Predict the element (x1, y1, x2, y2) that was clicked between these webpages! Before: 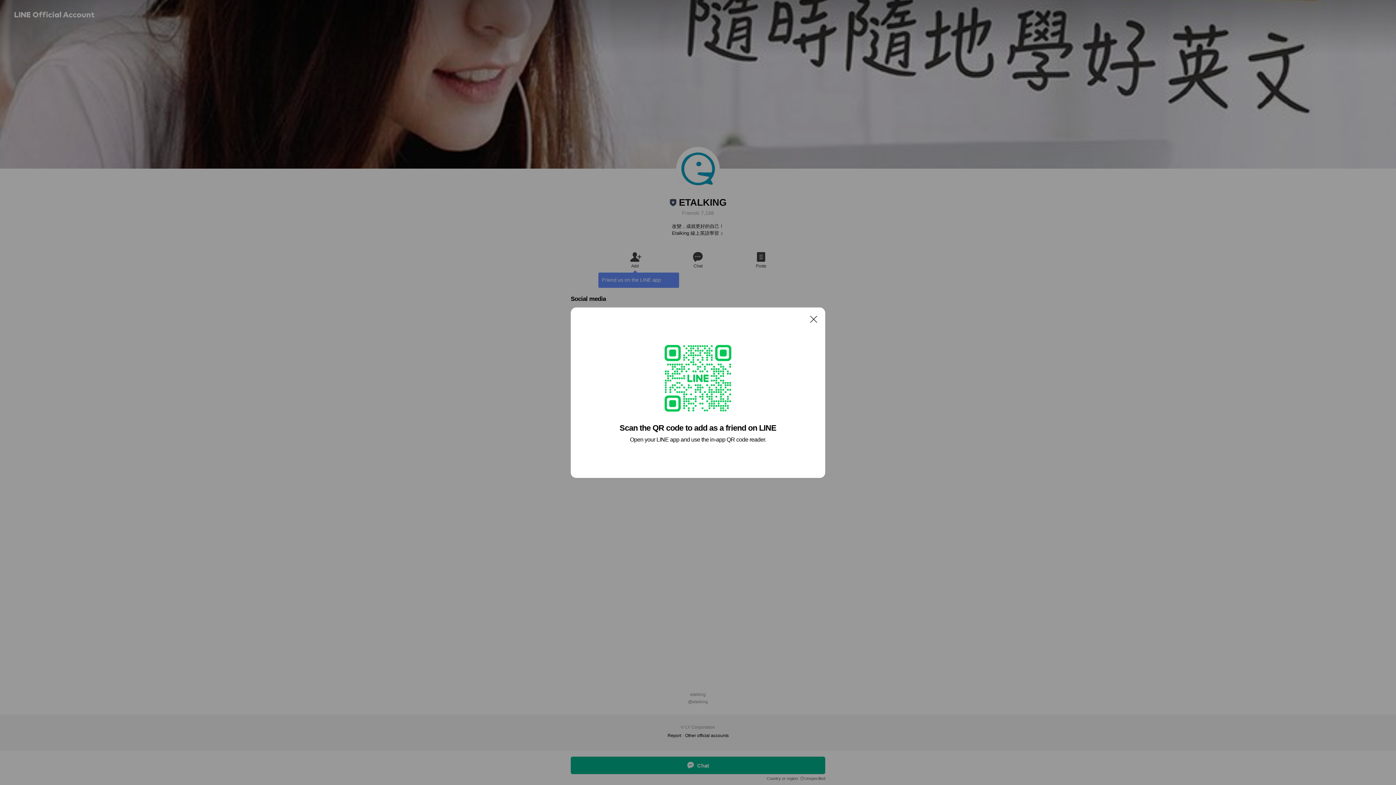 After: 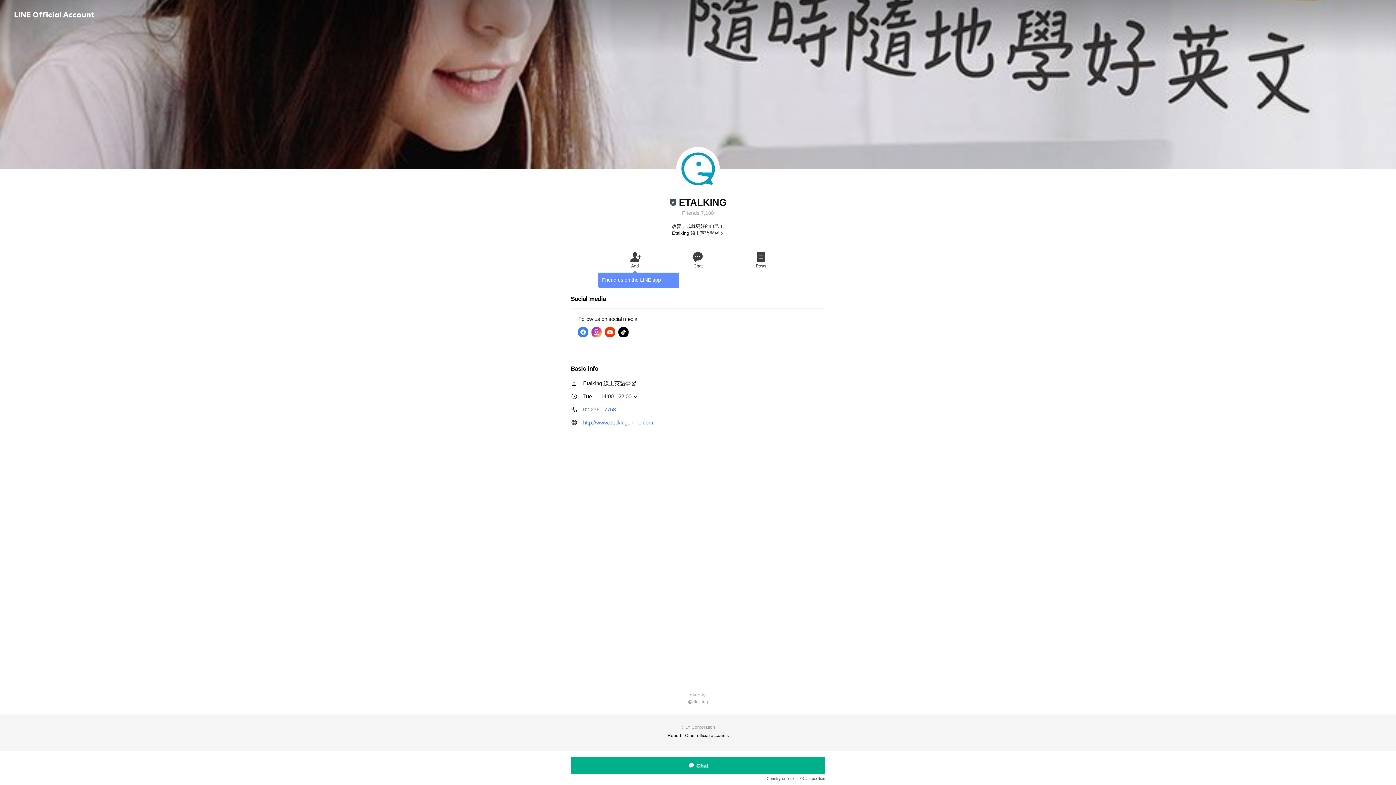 Action: label: Close bbox: (806, 311, 821, 326)